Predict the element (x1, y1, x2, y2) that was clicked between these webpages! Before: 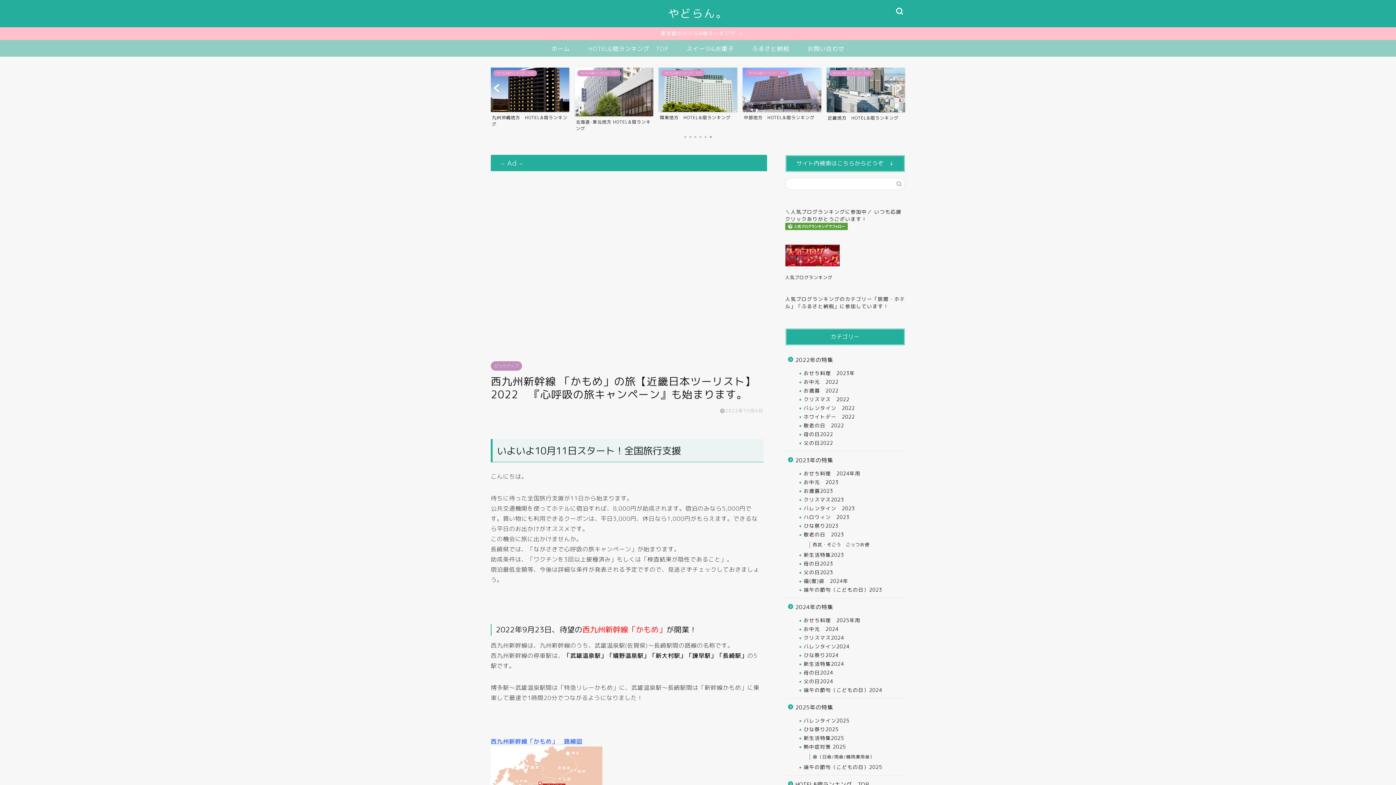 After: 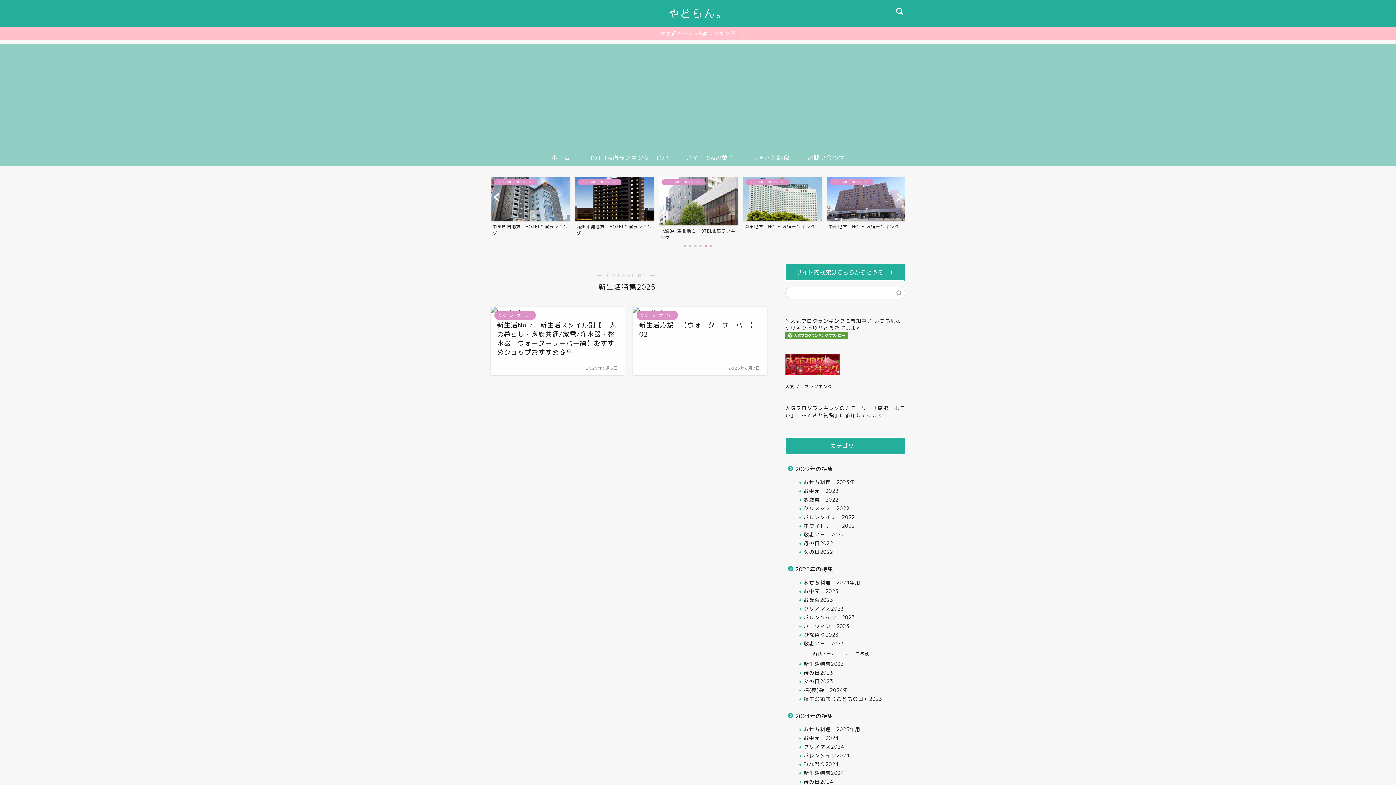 Action: label: 新生活特集2025 bbox: (794, 734, 904, 742)